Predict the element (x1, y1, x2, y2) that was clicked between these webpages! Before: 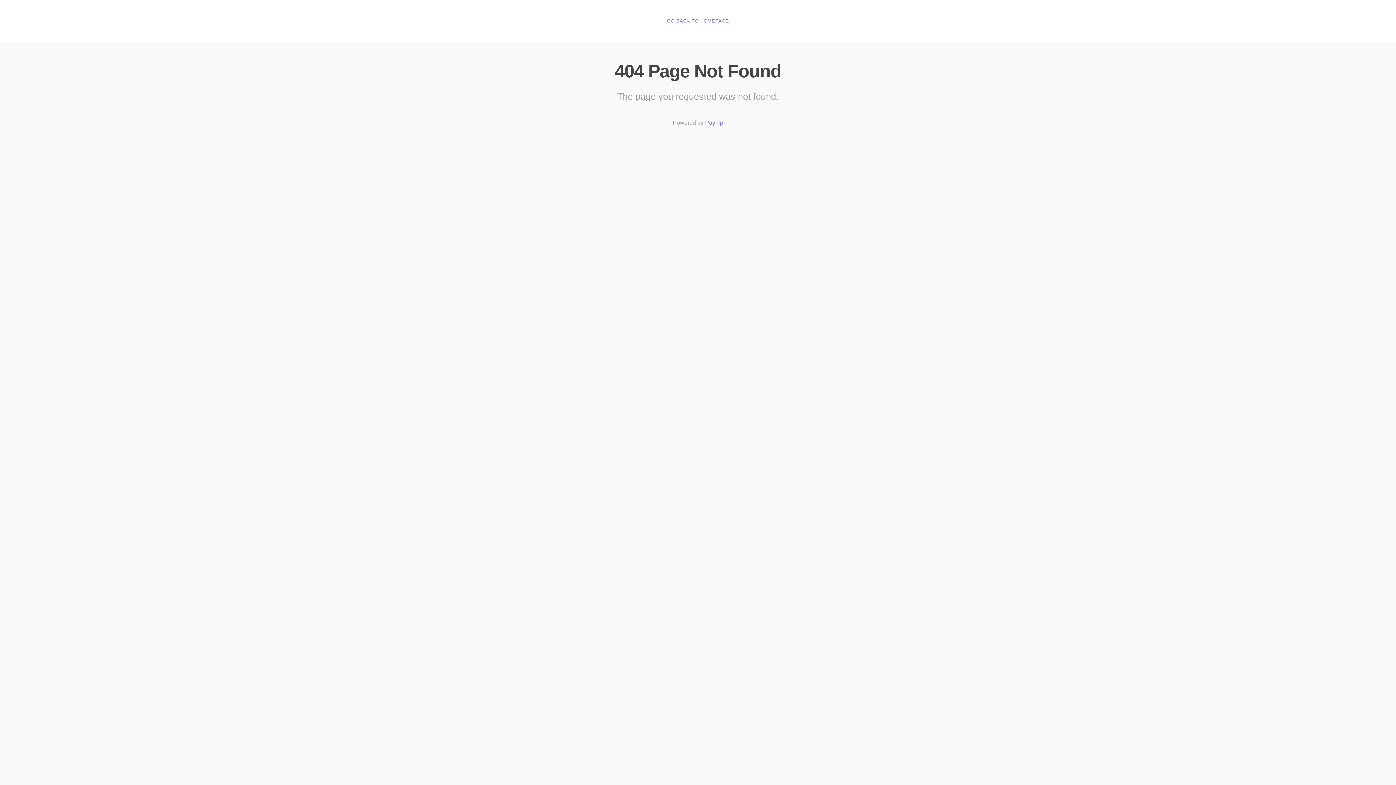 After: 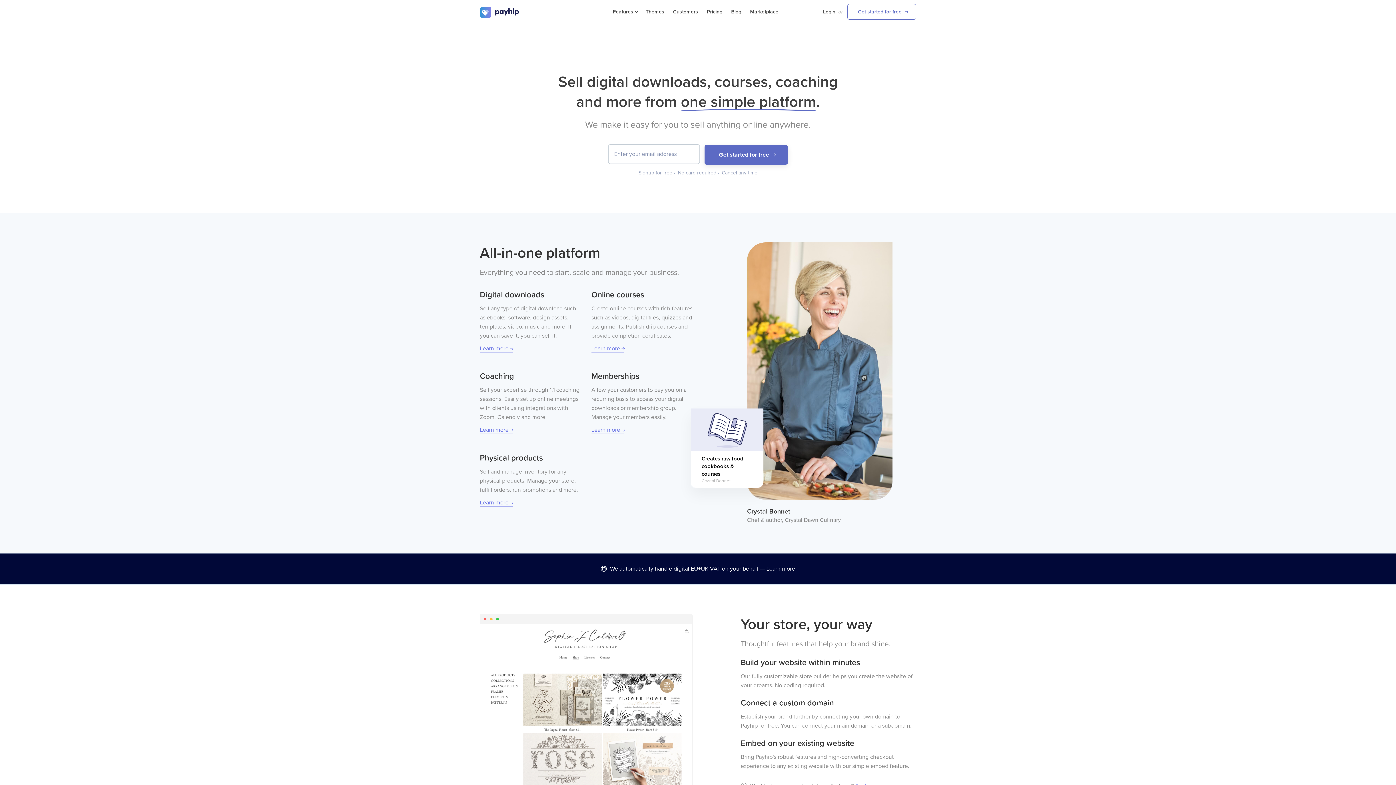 Action: bbox: (705, 119, 723, 126) label: Payhip